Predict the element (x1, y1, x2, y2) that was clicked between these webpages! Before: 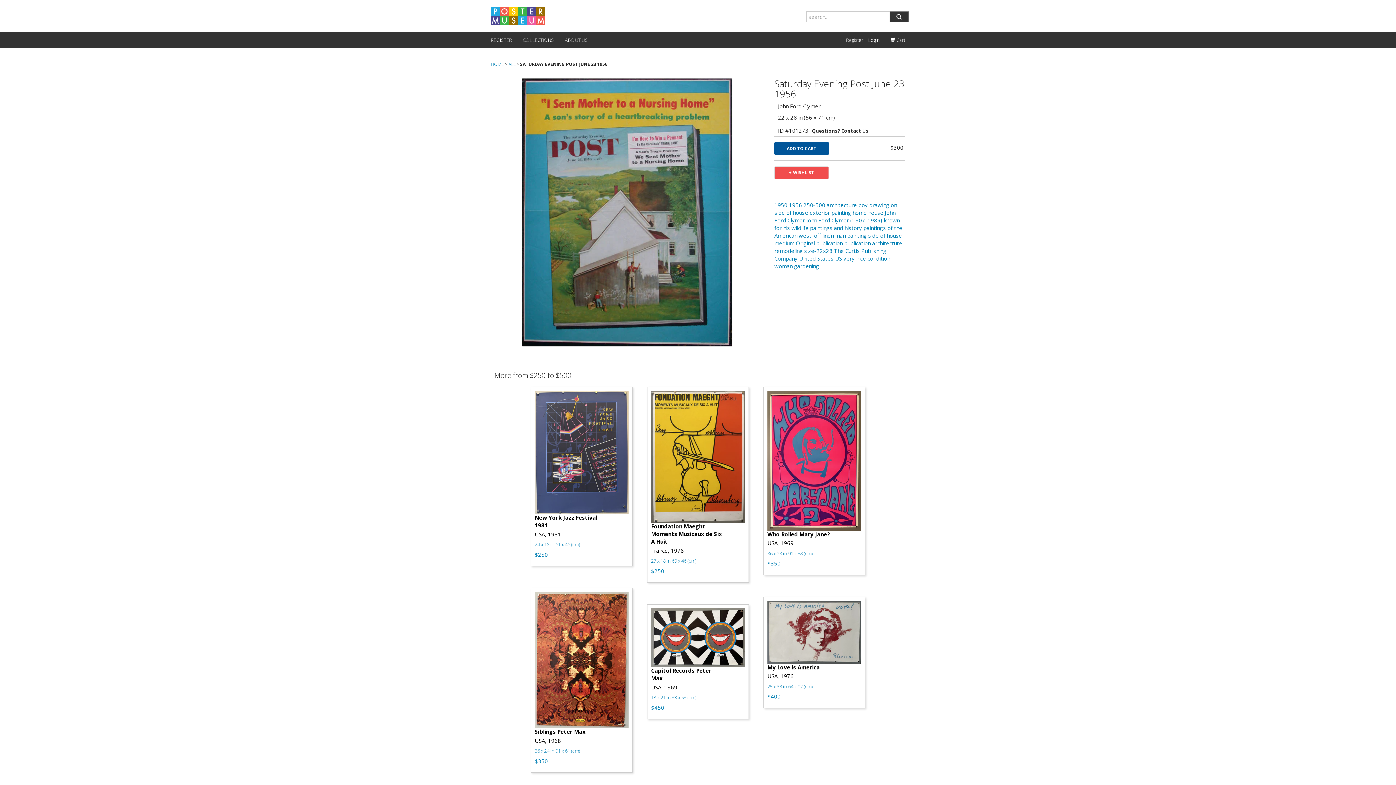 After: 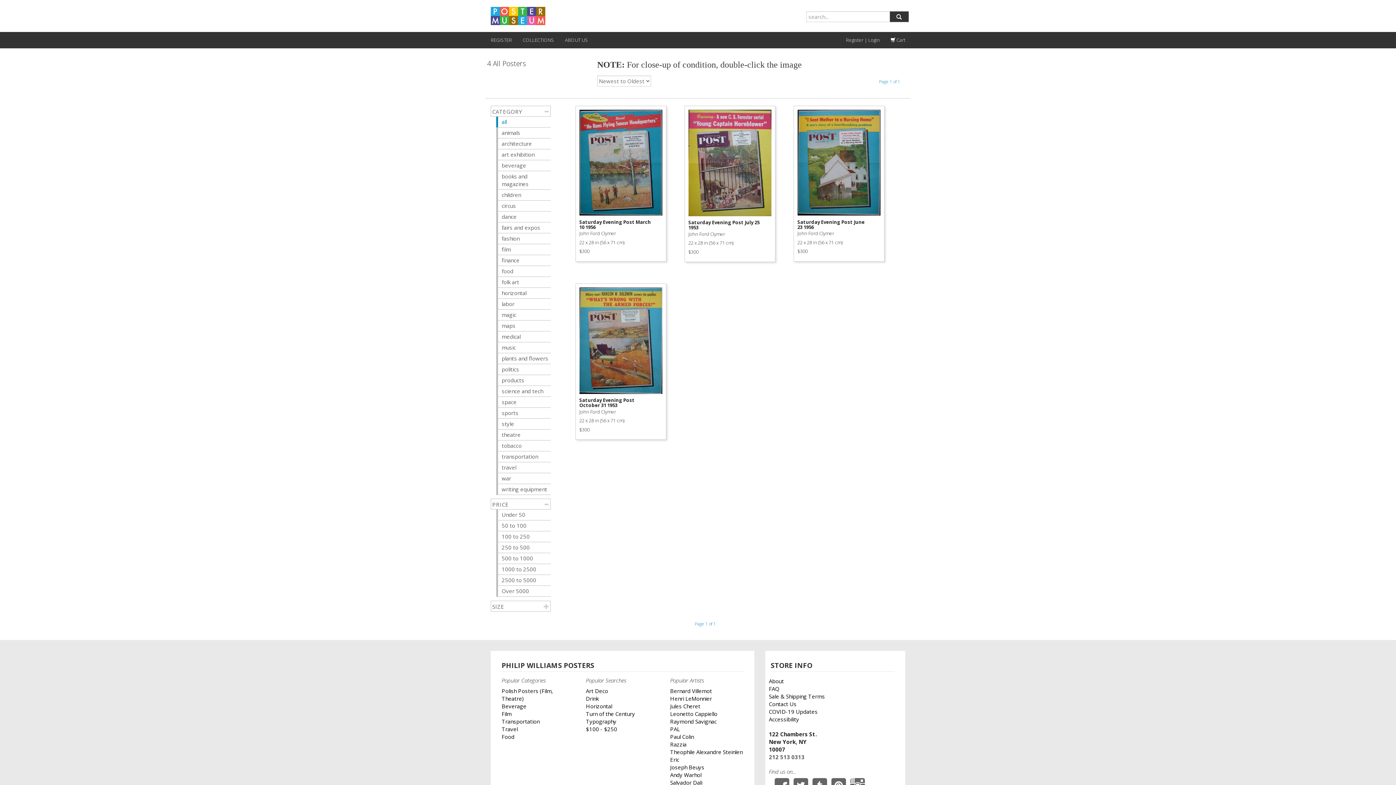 Action: label: John Ford Clymer (1907-1989) known for his wildlife paintings and history paintings of the American west; off linen  bbox: (774, 216, 902, 239)